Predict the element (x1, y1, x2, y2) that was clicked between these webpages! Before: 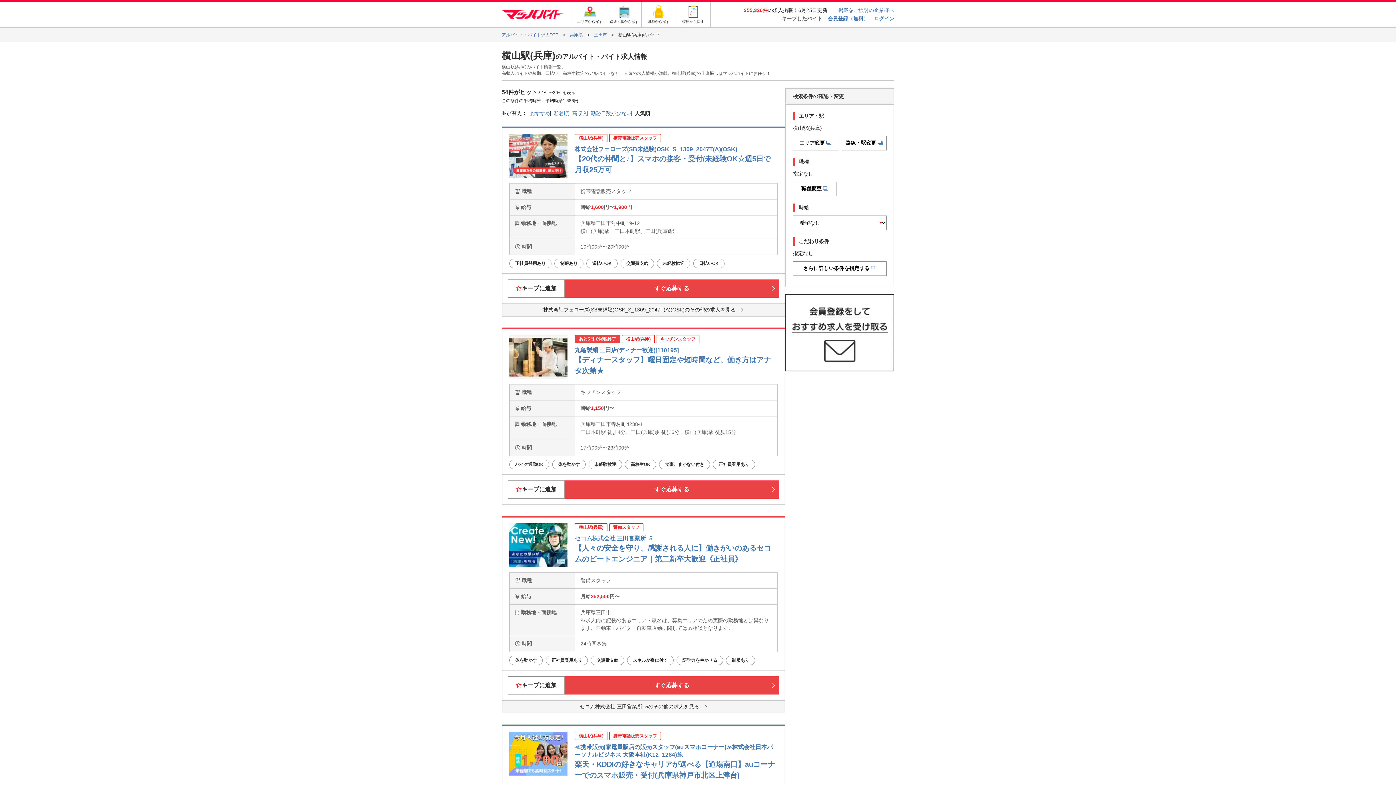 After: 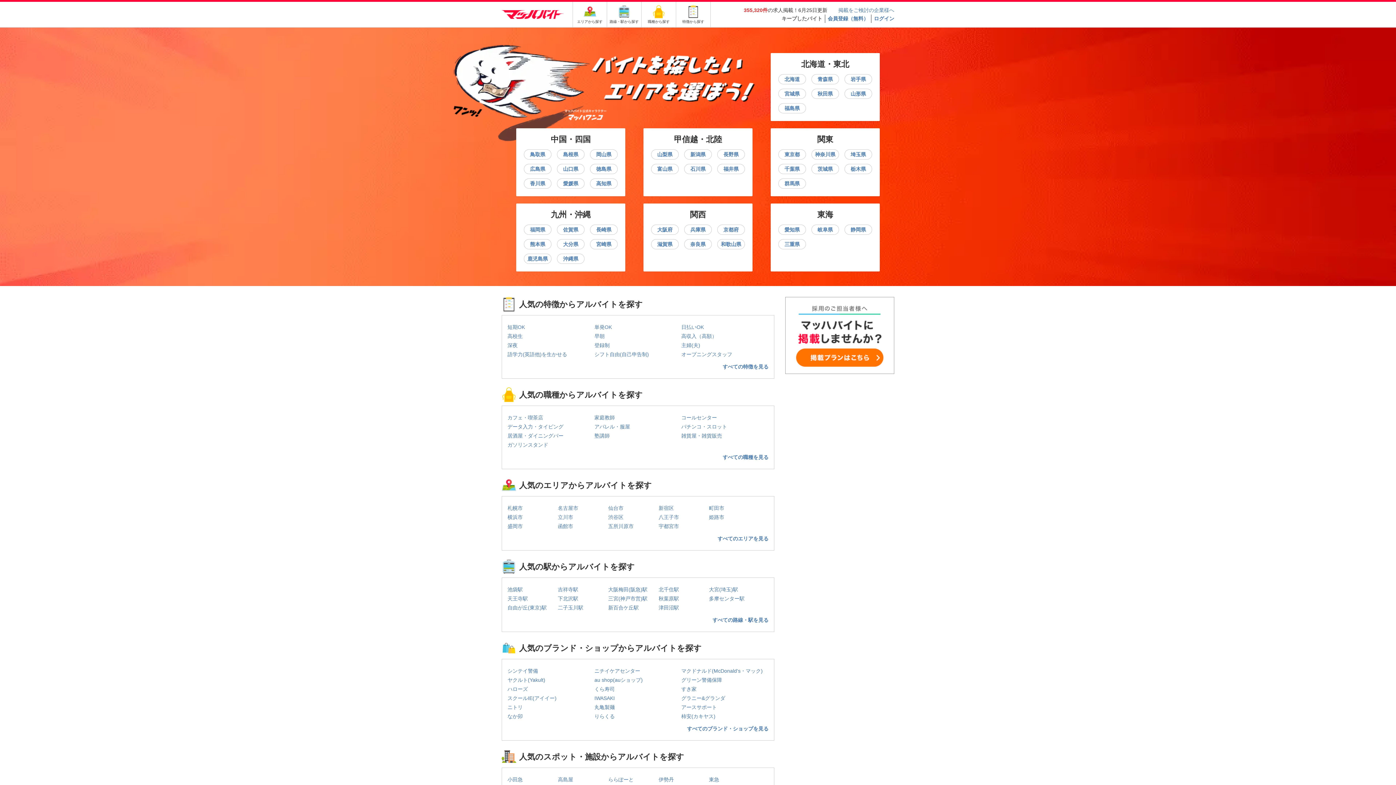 Action: bbox: (501, 11, 563, 17)